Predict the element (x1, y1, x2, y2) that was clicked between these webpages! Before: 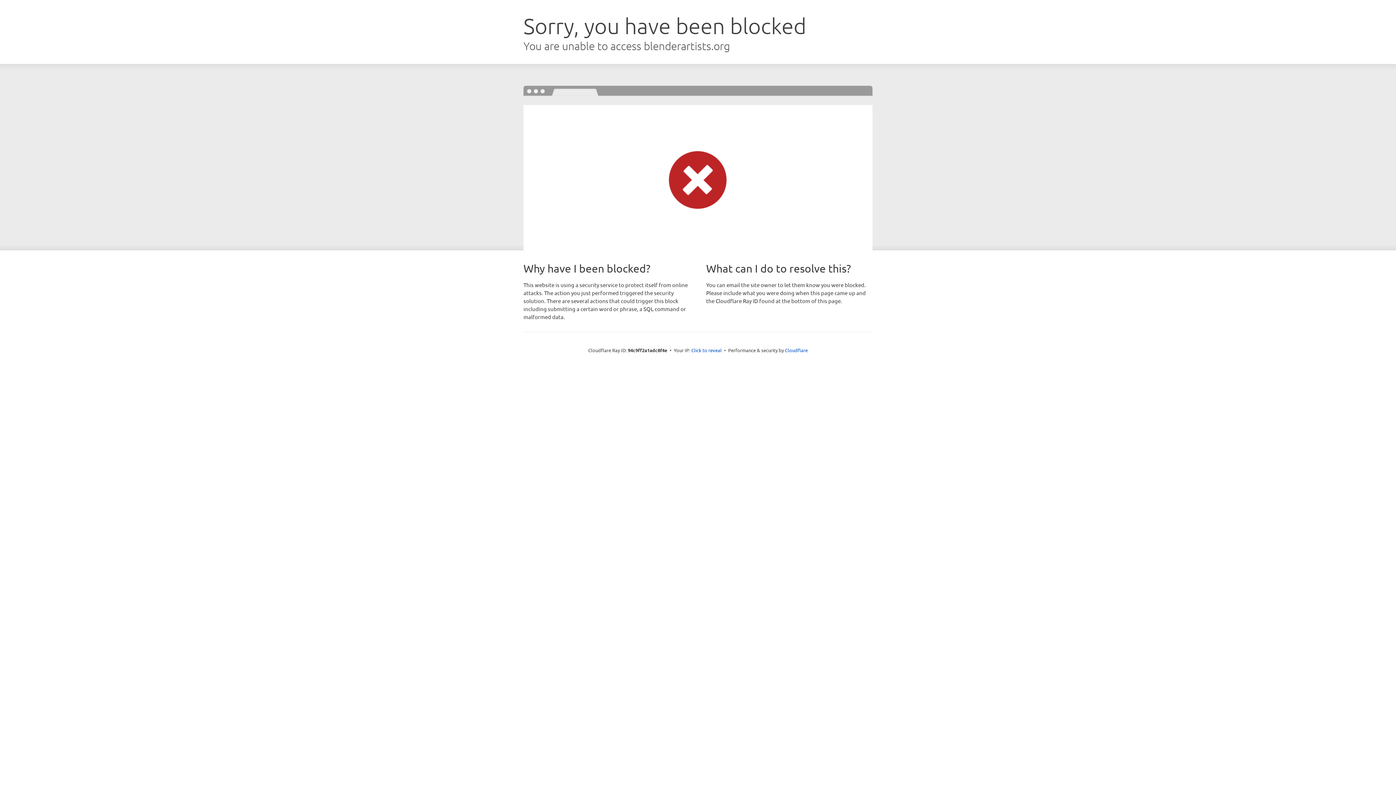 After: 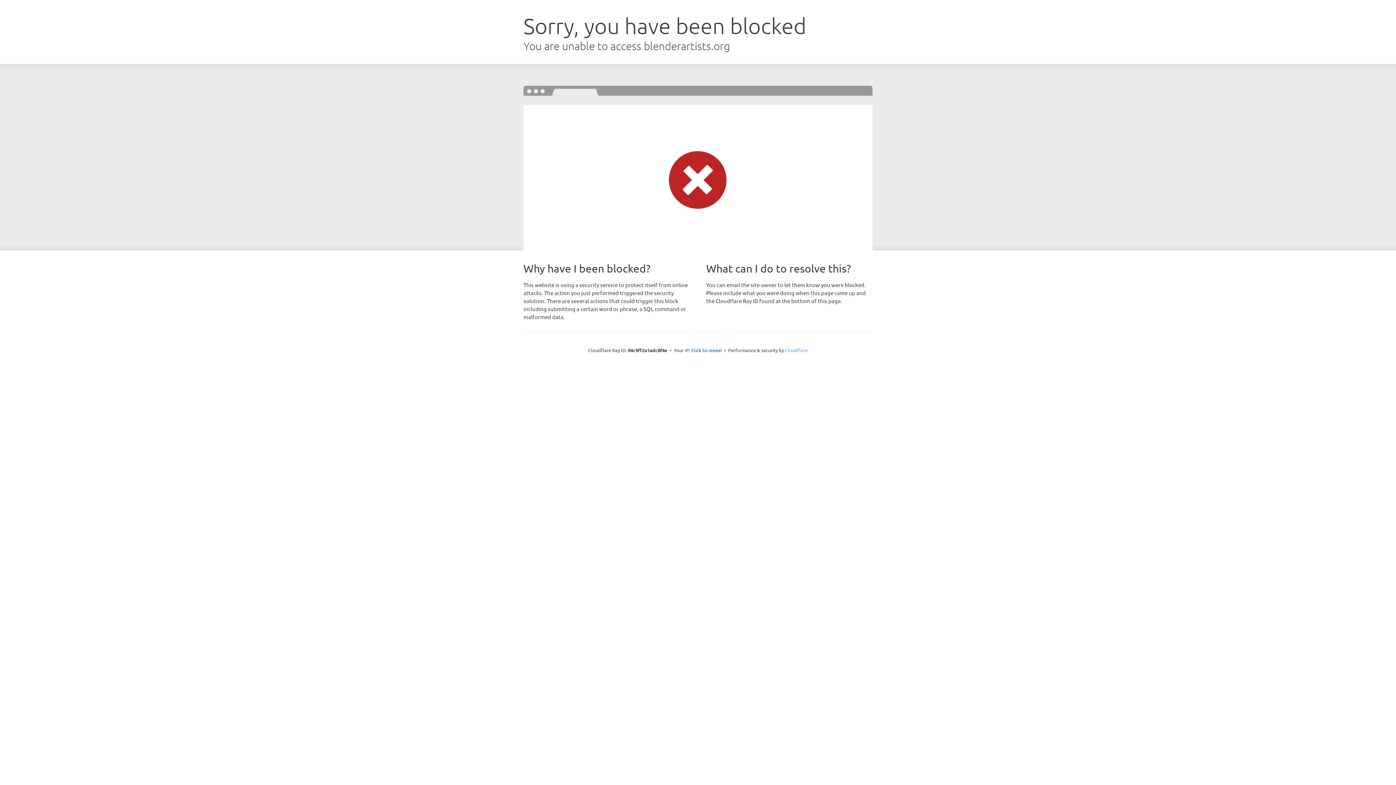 Action: label: Cloudflare bbox: (785, 347, 808, 353)